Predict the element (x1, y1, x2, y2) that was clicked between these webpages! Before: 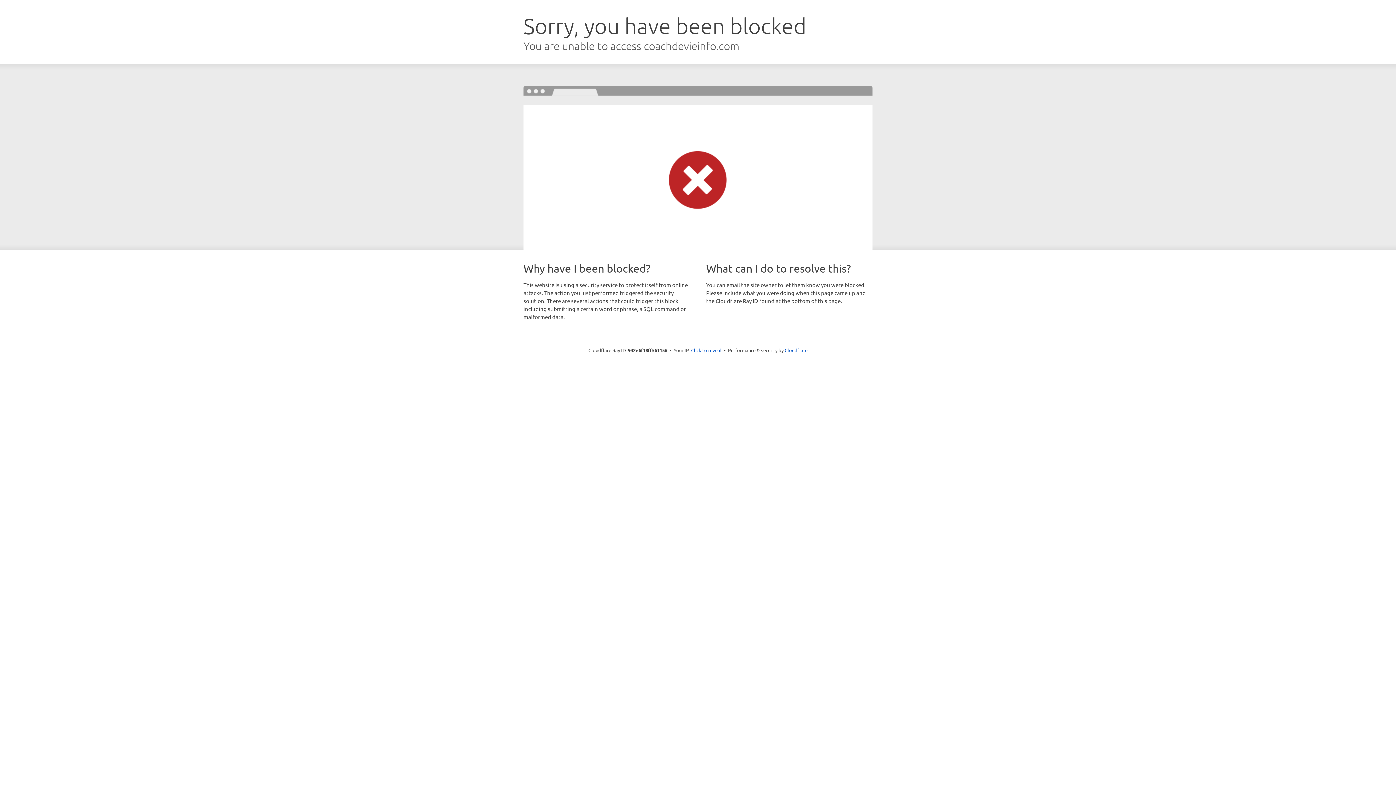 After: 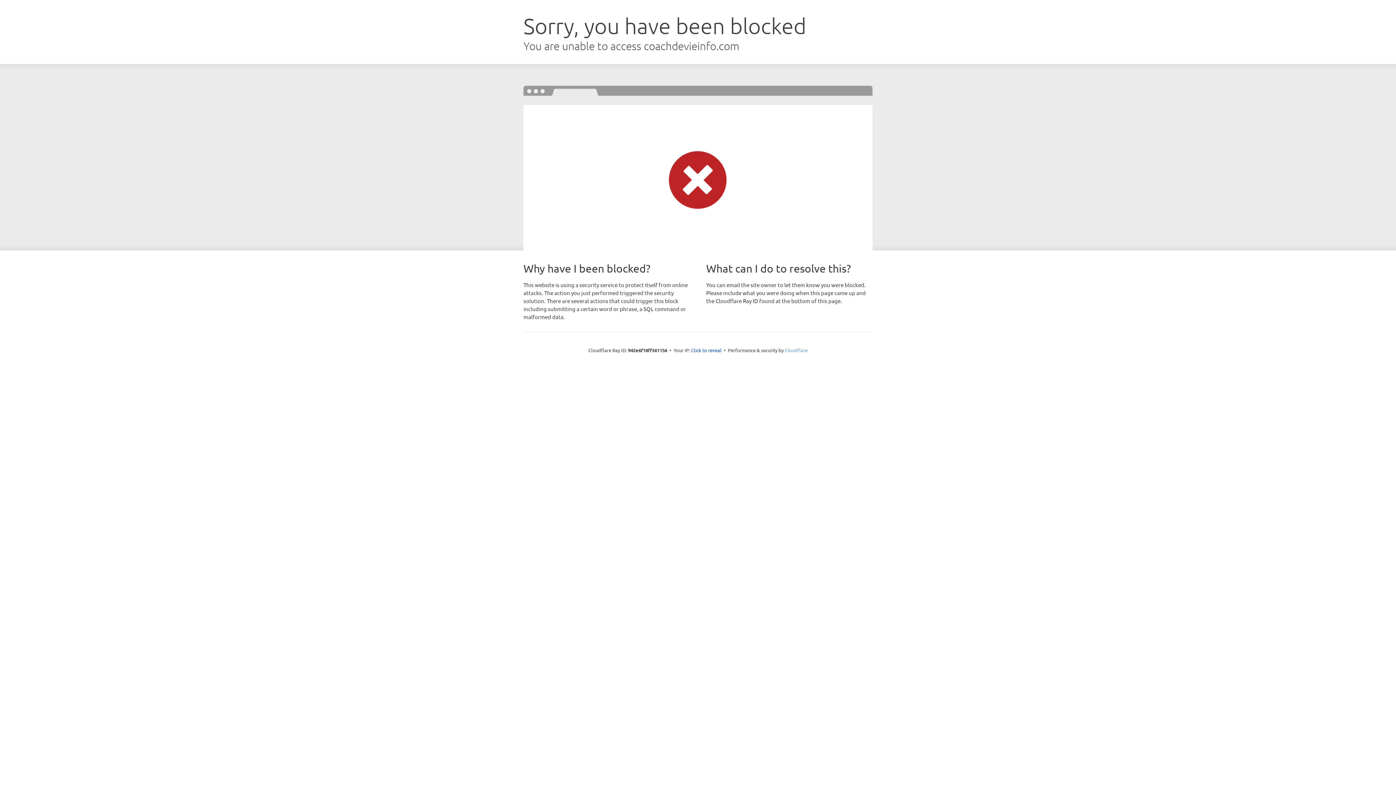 Action: bbox: (784, 347, 807, 353) label: Cloudflare